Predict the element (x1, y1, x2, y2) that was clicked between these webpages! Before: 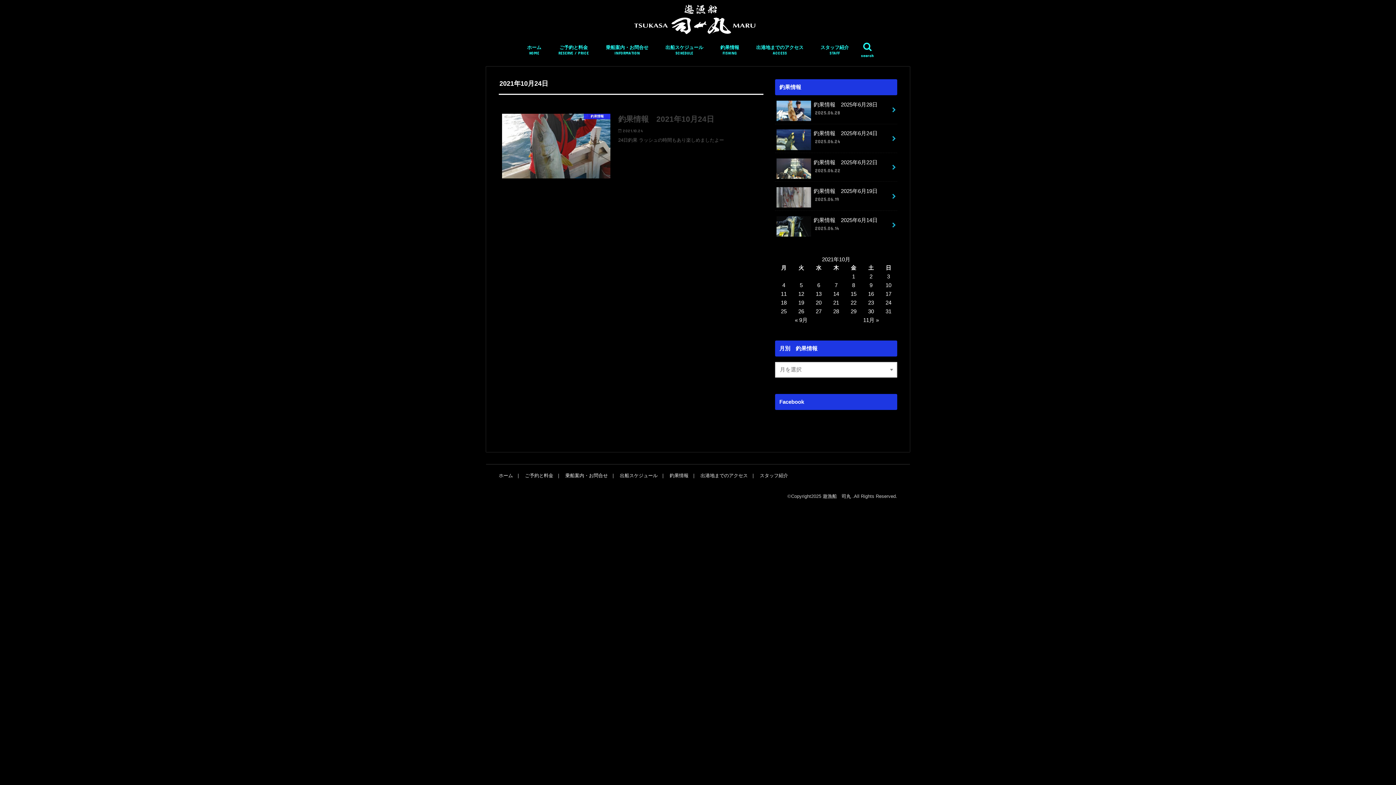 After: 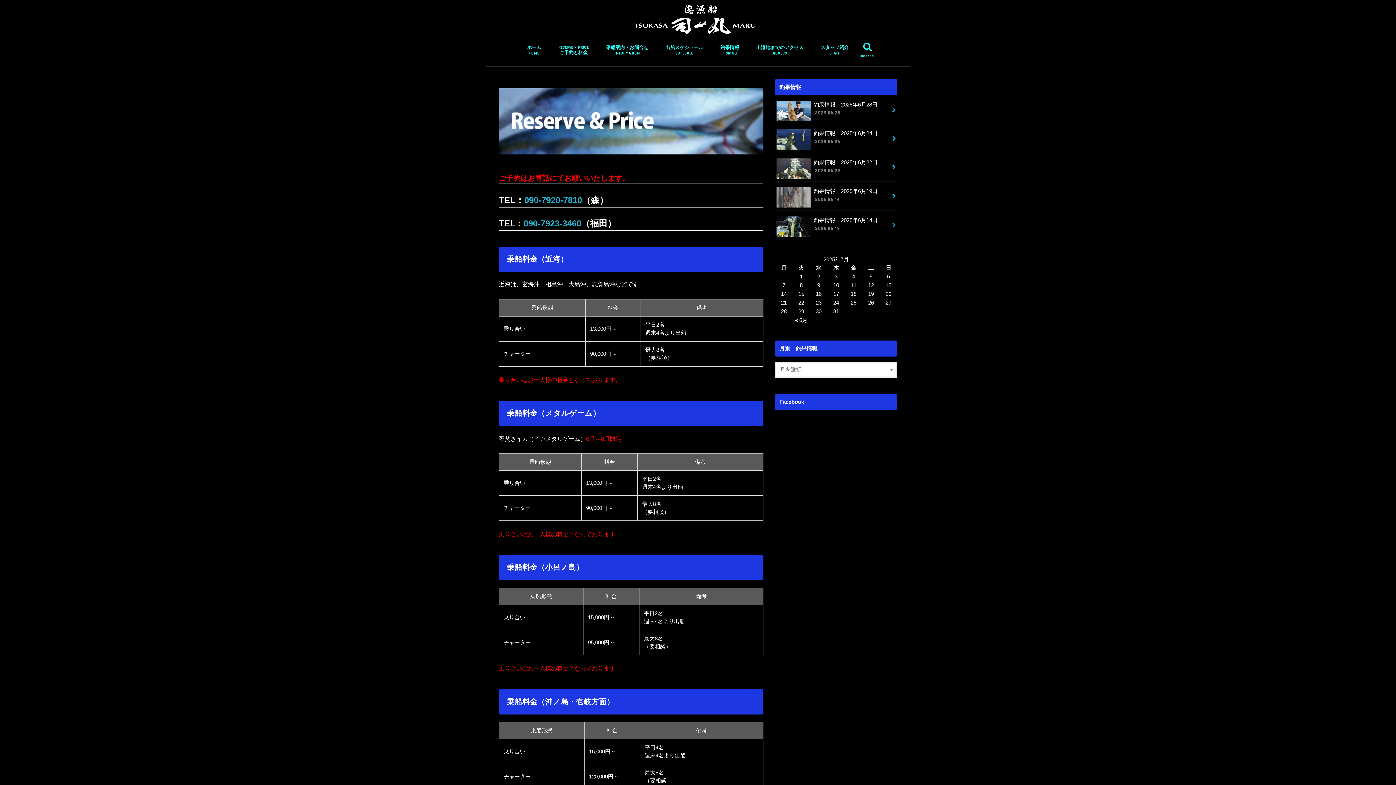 Action: bbox: (525, 473, 553, 478) label: ご予約と料金